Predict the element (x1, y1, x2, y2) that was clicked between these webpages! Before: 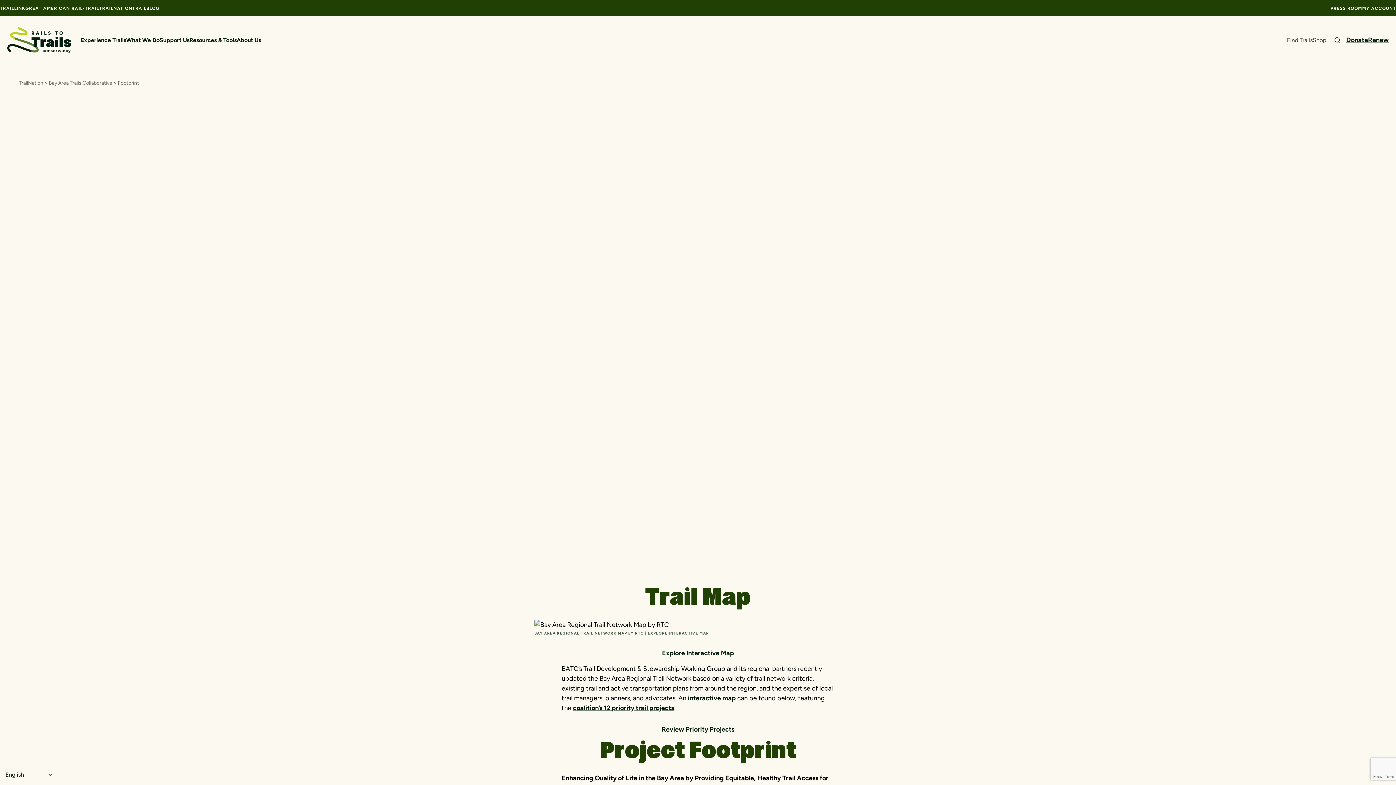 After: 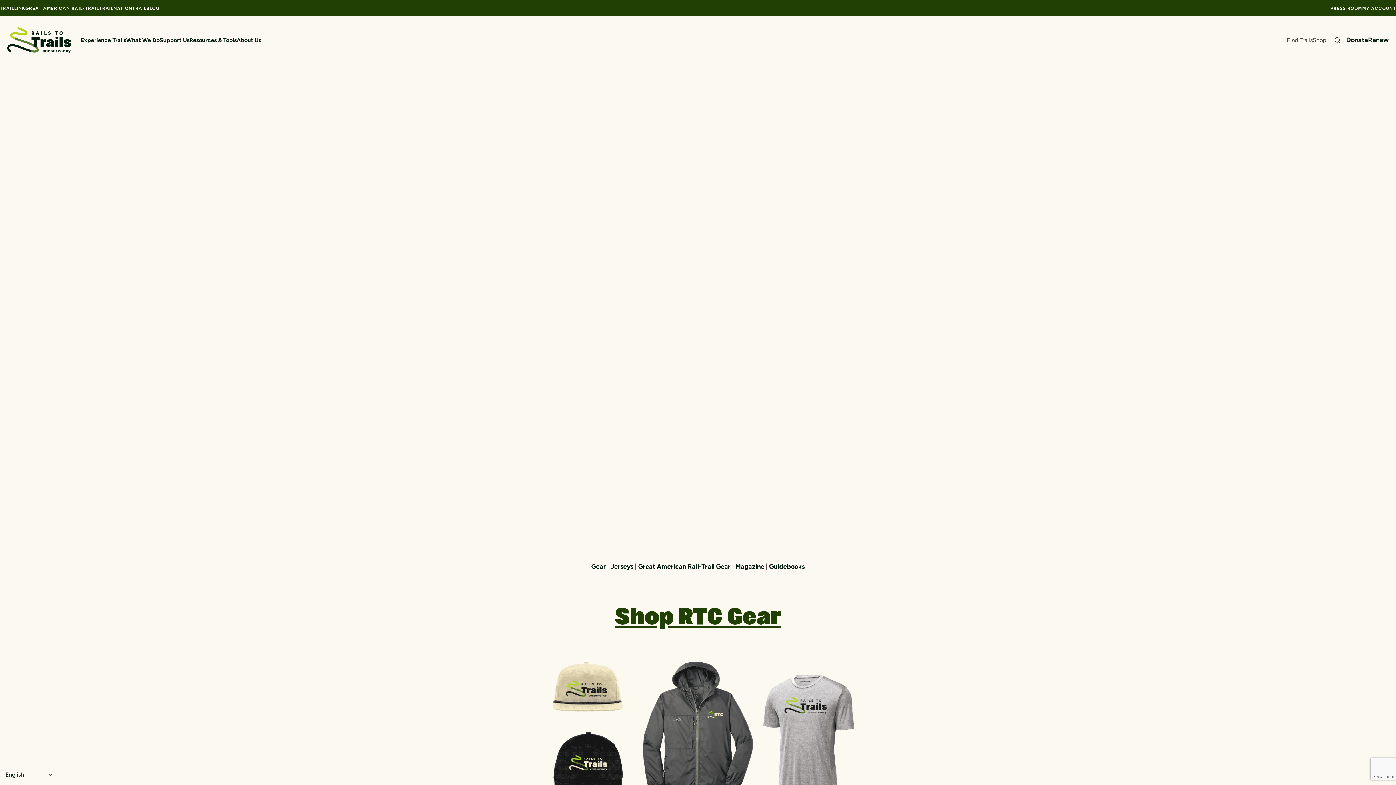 Action: bbox: (1313, 36, 1326, 43) label: Shop